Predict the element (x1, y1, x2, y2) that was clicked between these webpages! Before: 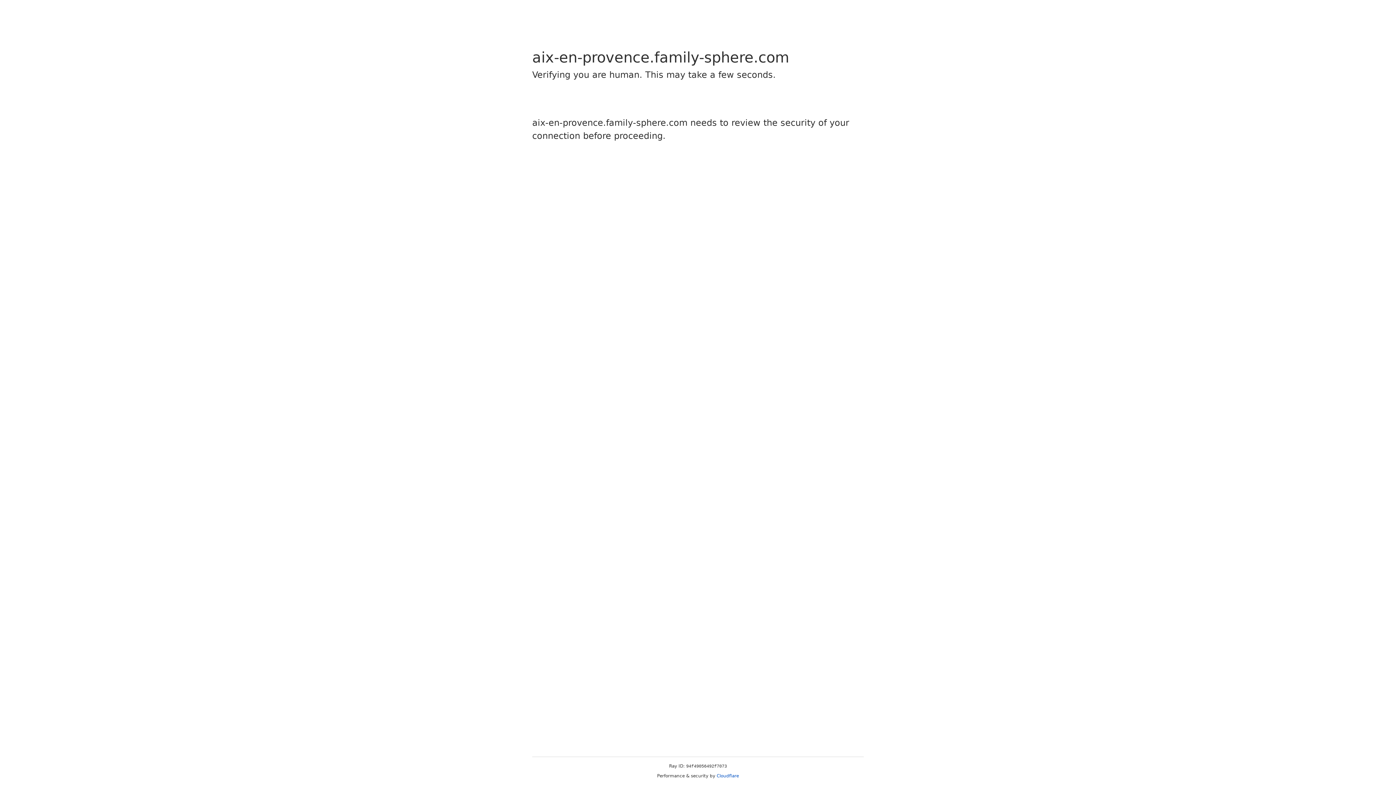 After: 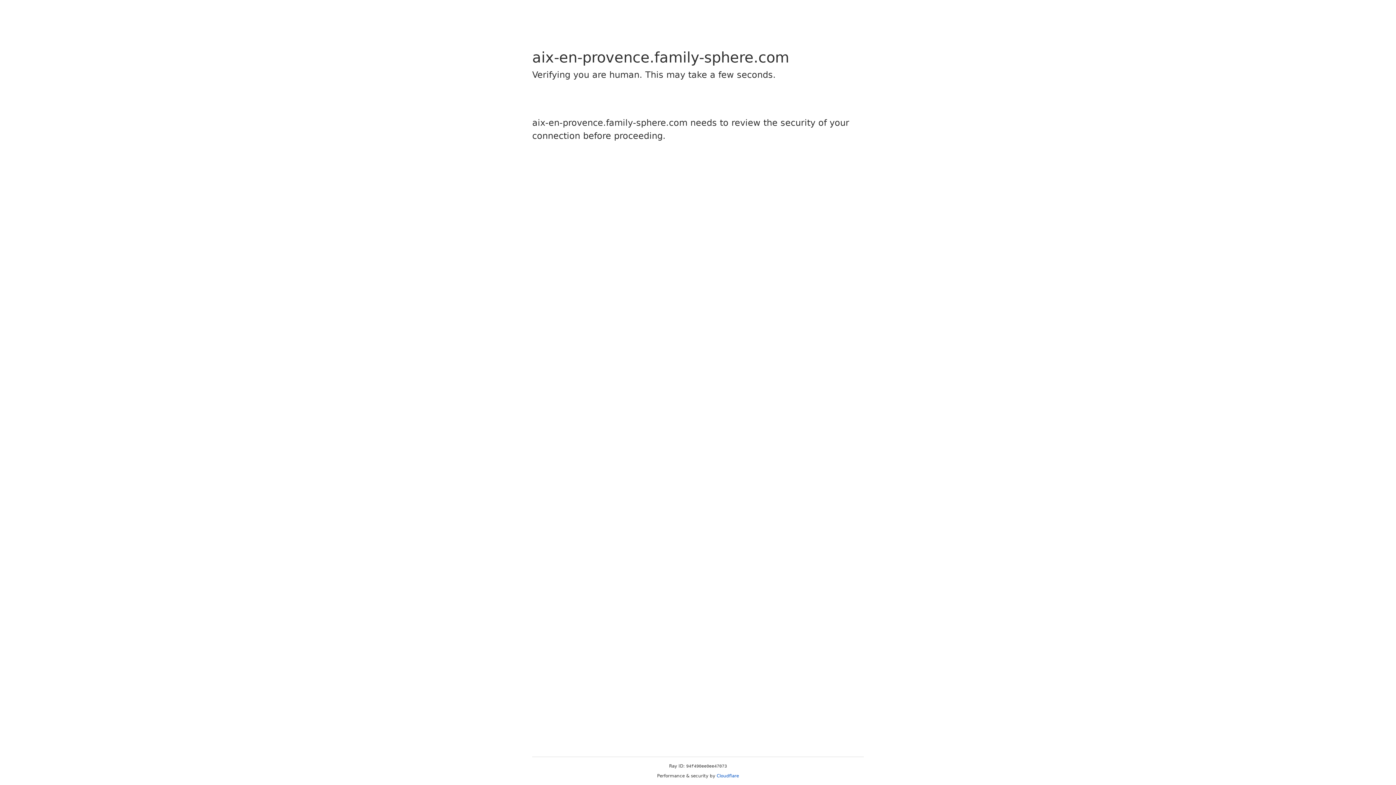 Action: label: Cloudflare bbox: (716, 773, 739, 778)